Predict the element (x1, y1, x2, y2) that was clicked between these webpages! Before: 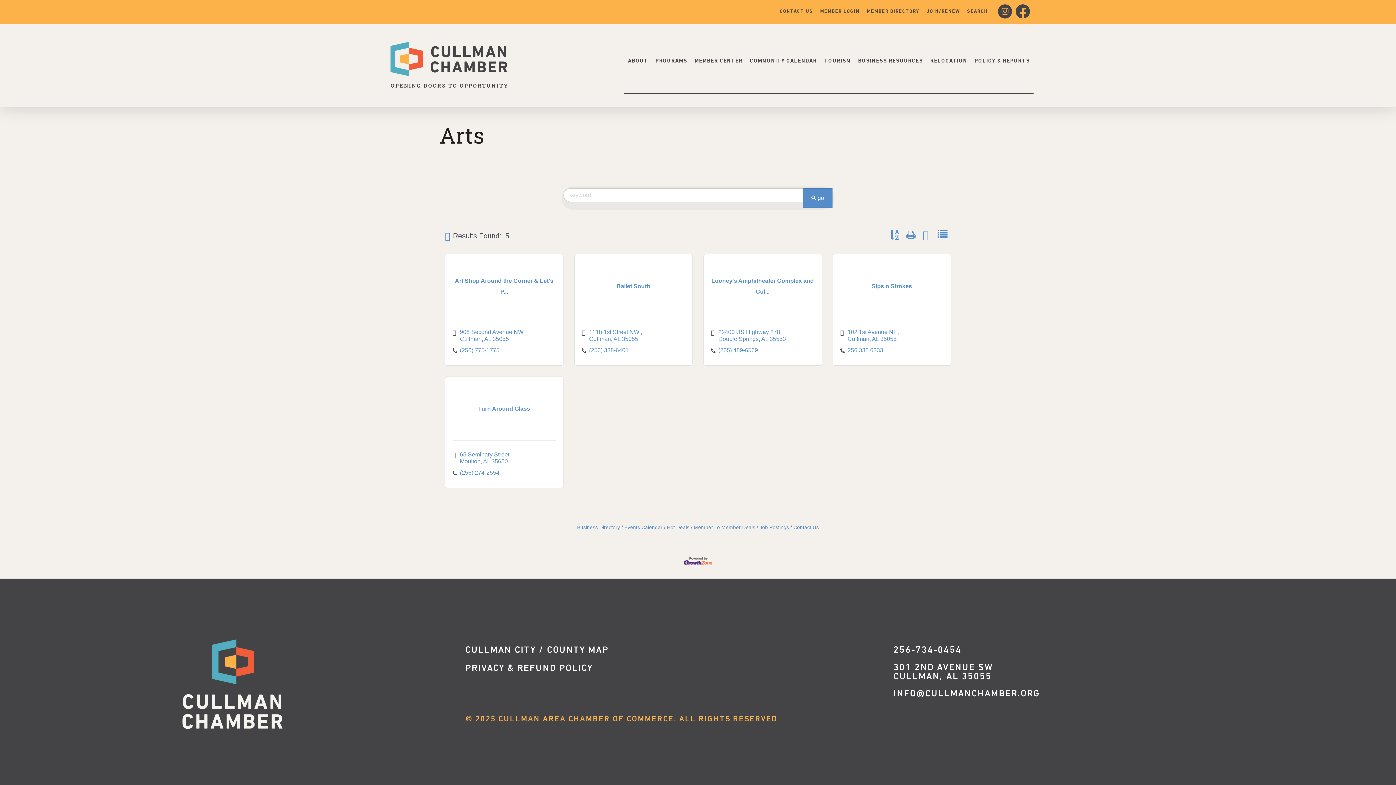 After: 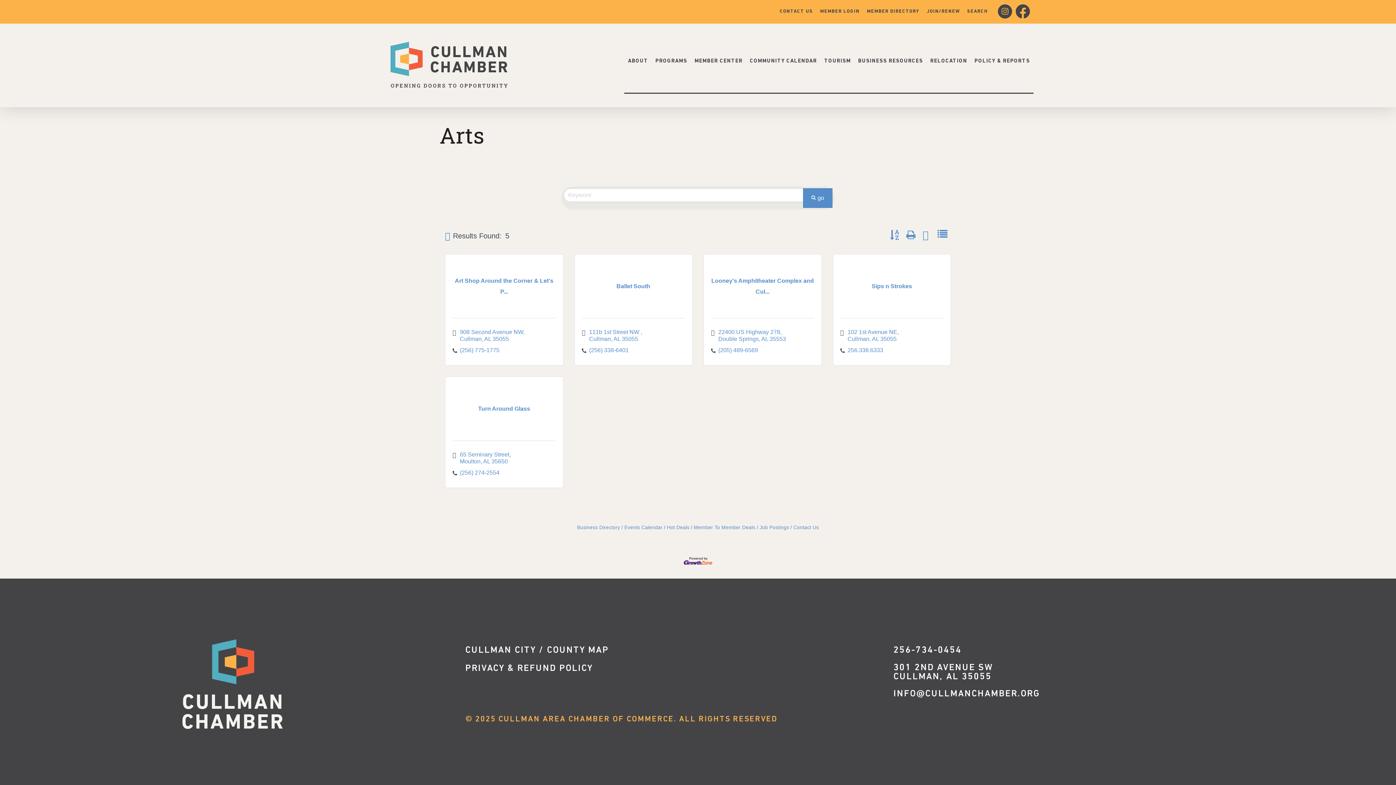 Action: label: Search Submit bbox: (803, 188, 832, 208)